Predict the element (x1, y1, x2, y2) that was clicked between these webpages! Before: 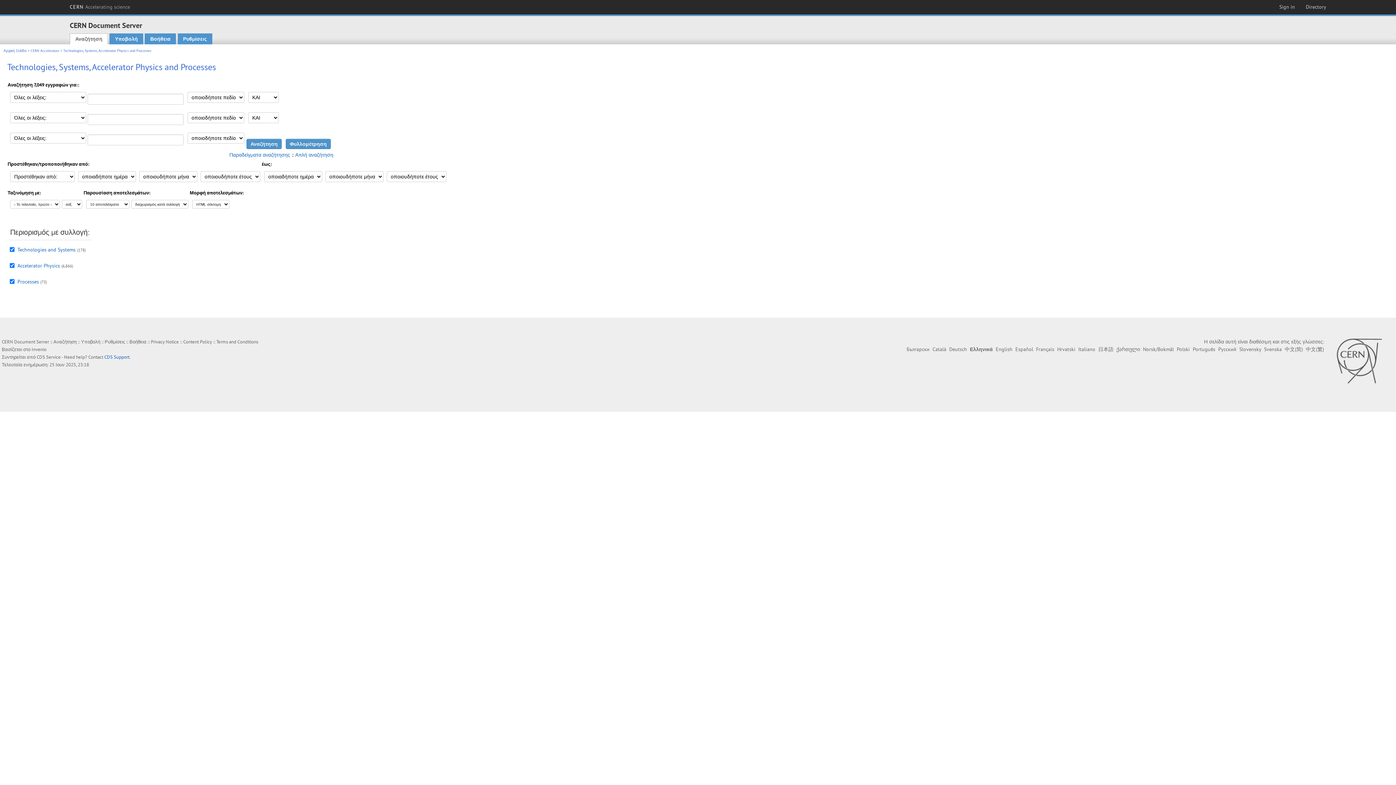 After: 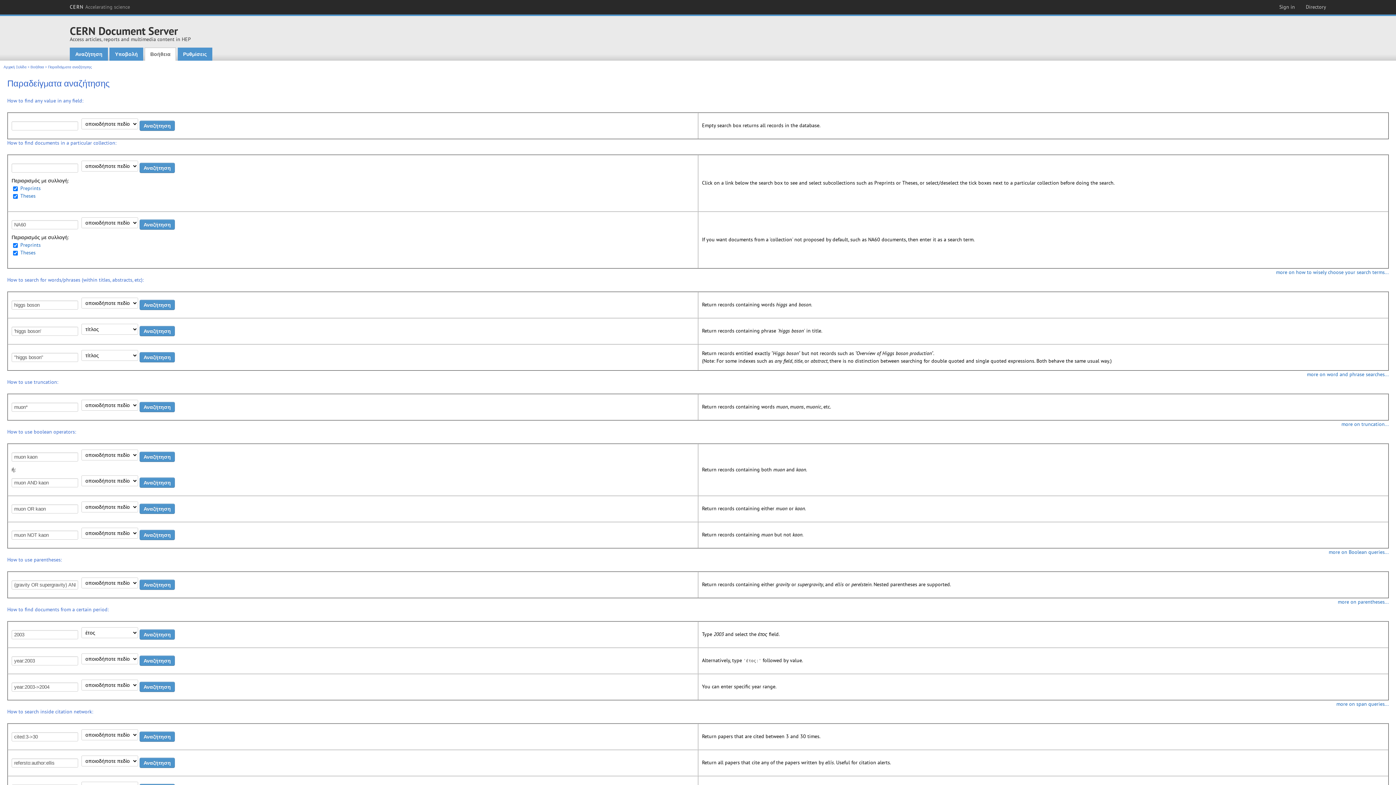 Action: label: Παραδείγματα αναζήτησης bbox: (229, 151, 290, 158)